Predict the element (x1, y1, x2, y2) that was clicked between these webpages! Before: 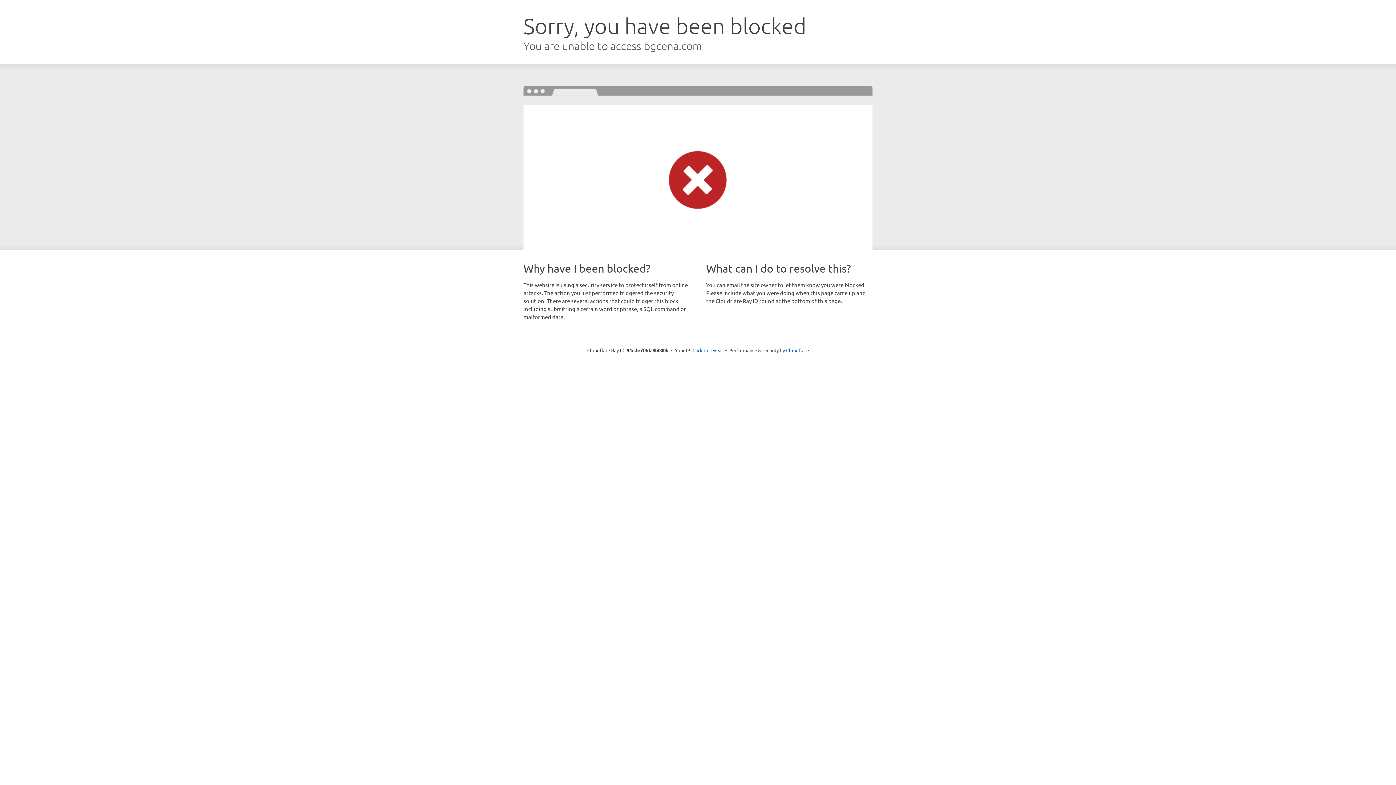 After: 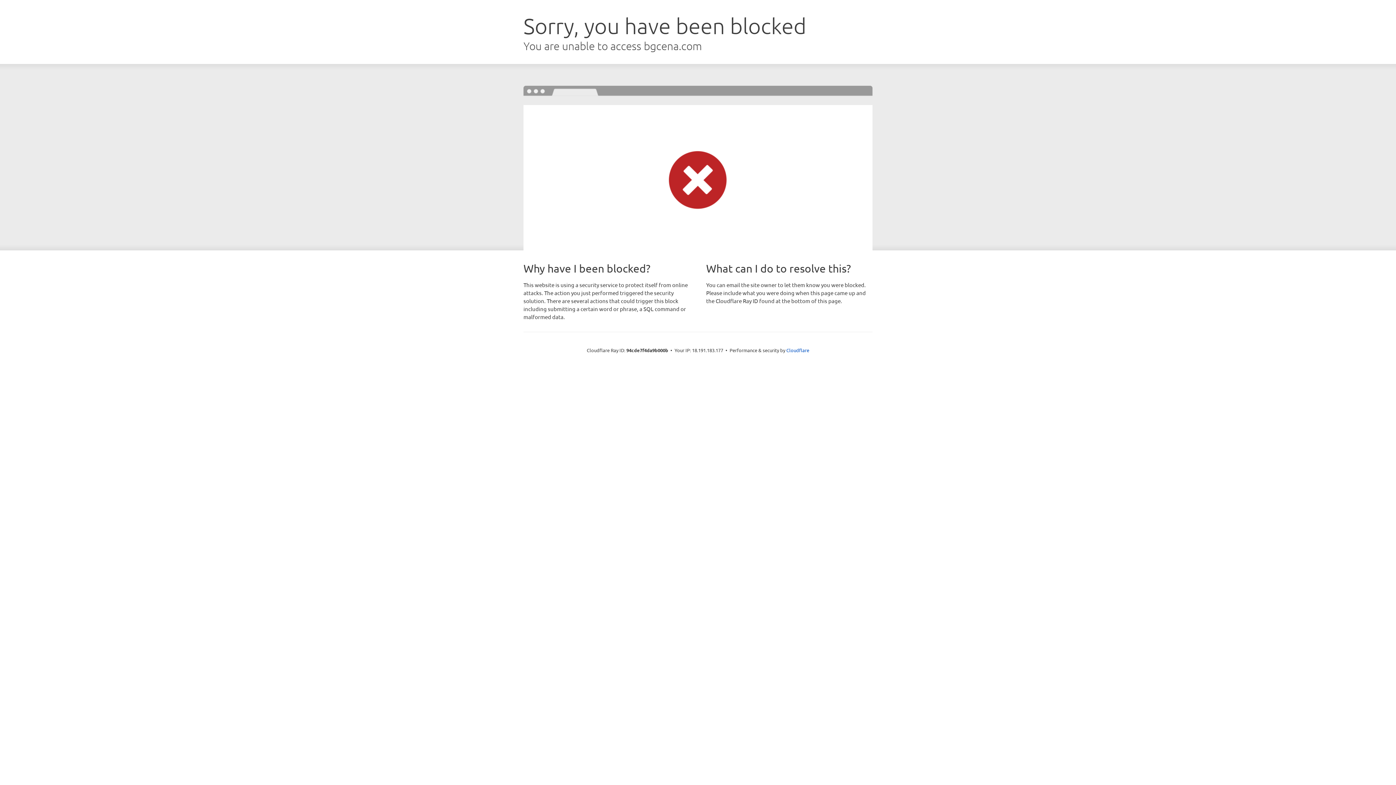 Action: label: Click to reveal bbox: (692, 346, 723, 353)